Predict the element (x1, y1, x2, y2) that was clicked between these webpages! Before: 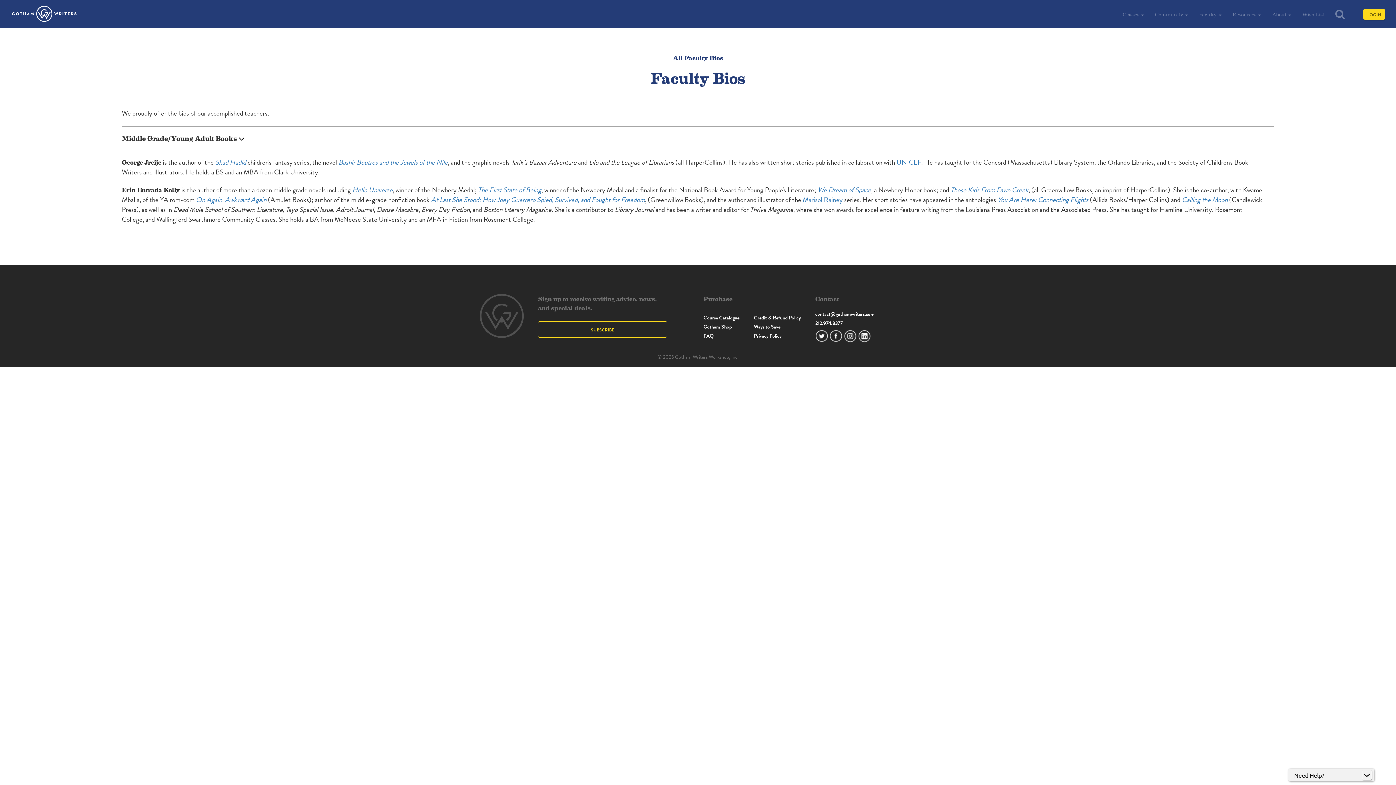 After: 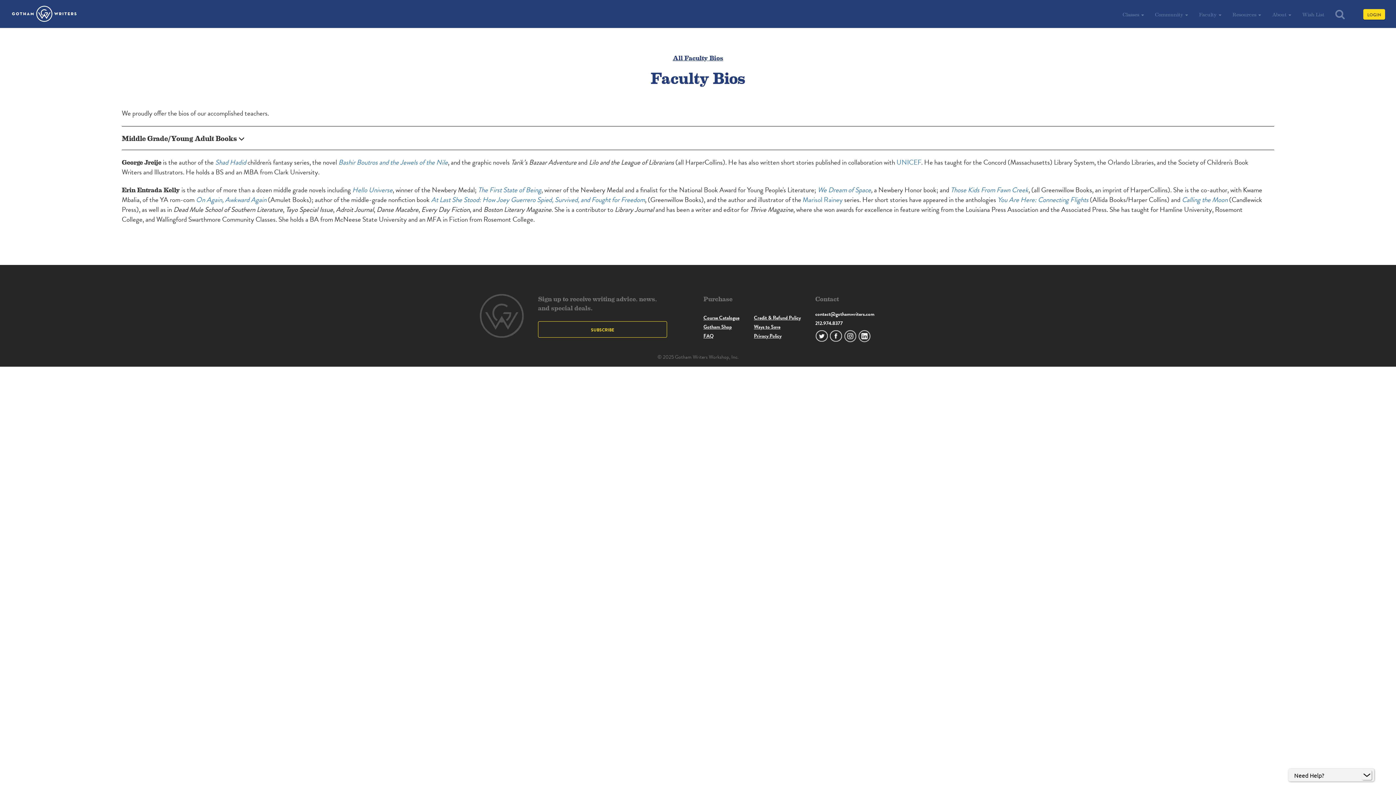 Action: bbox: (843, 332, 856, 339)